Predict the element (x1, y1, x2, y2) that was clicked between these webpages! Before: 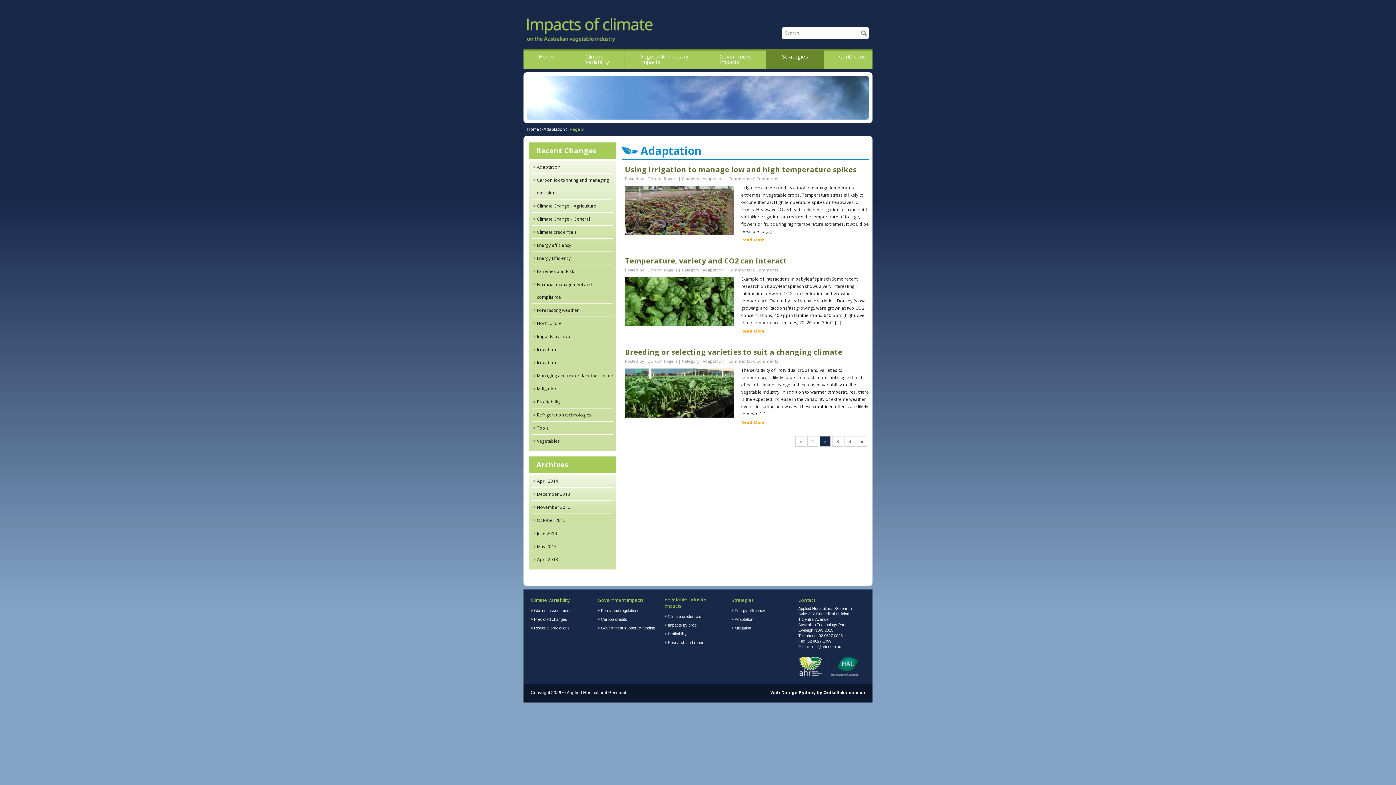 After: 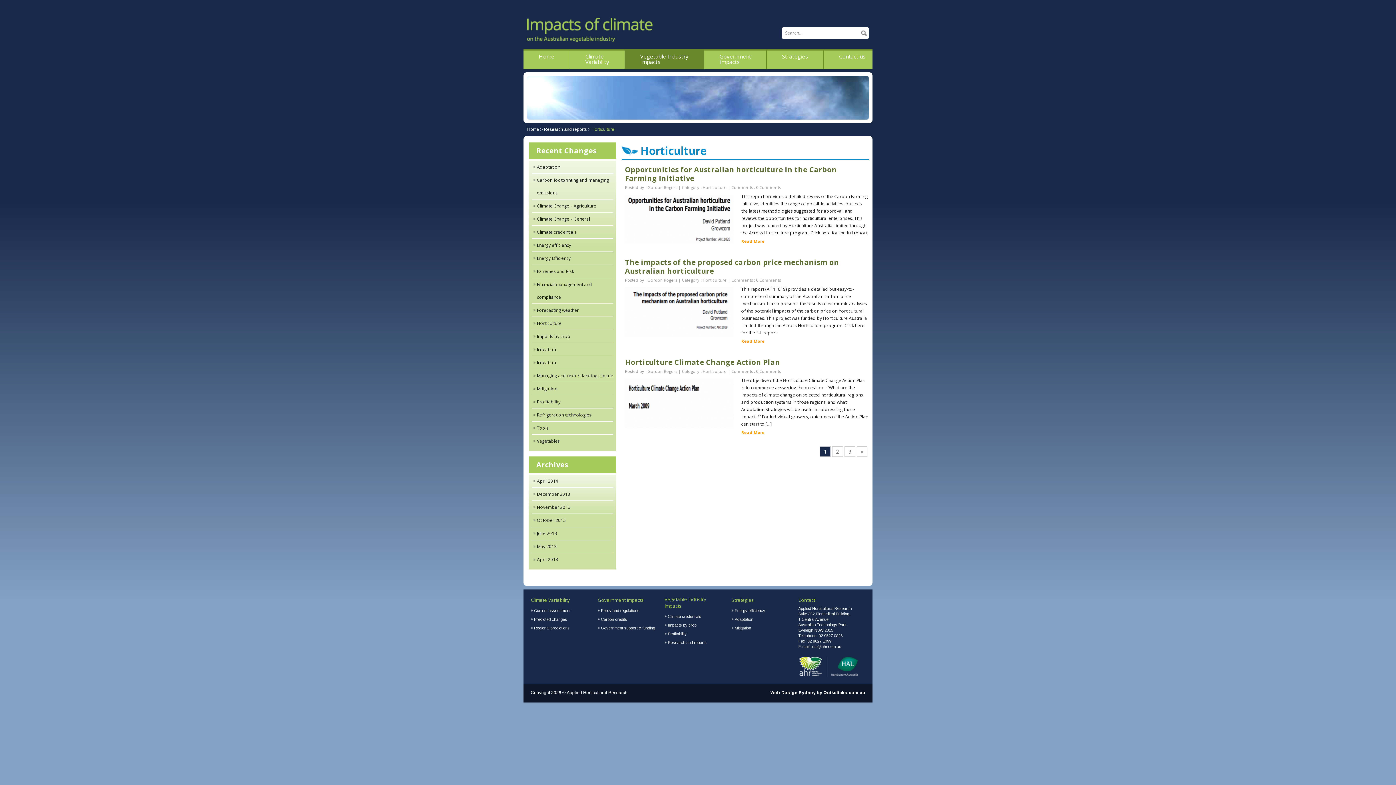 Action: label: Horticulture bbox: (532, 317, 613, 329)